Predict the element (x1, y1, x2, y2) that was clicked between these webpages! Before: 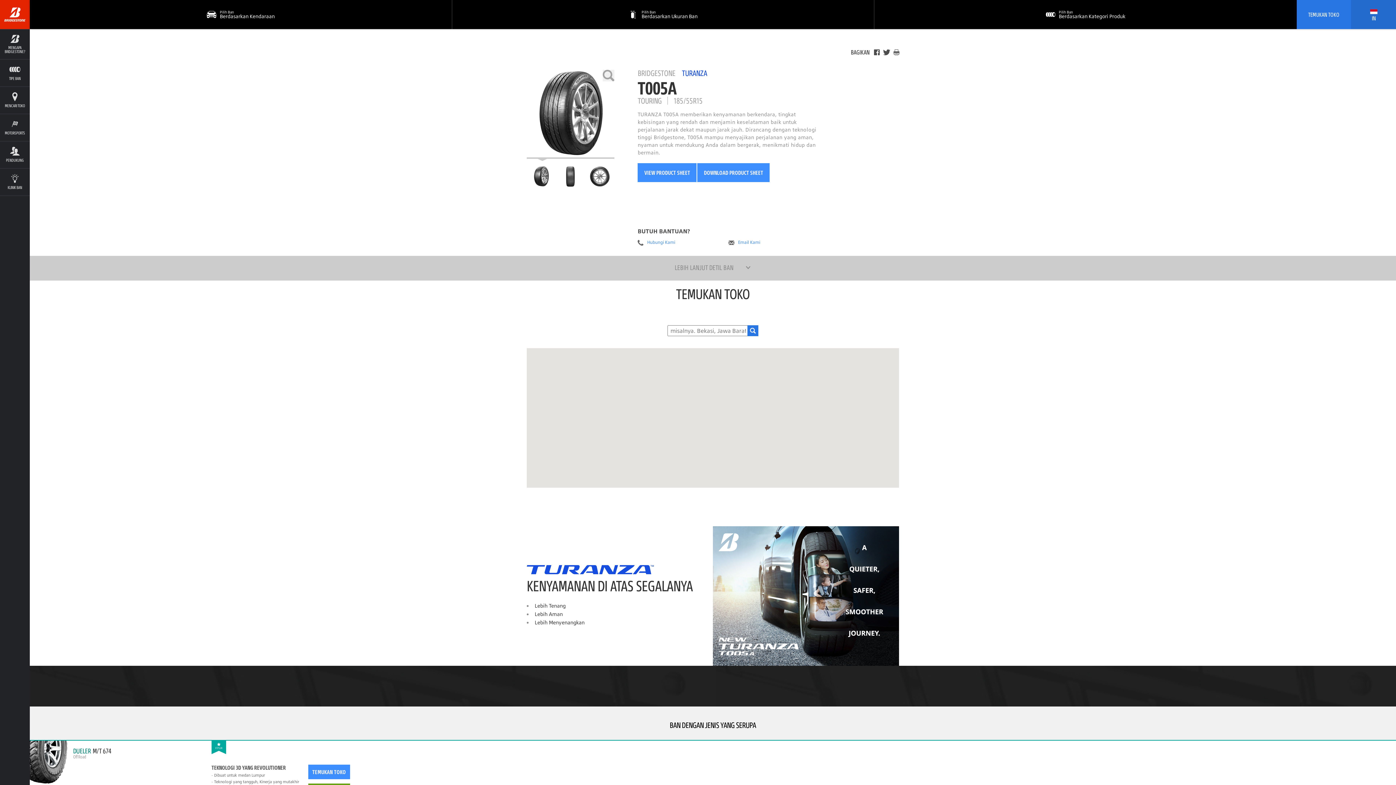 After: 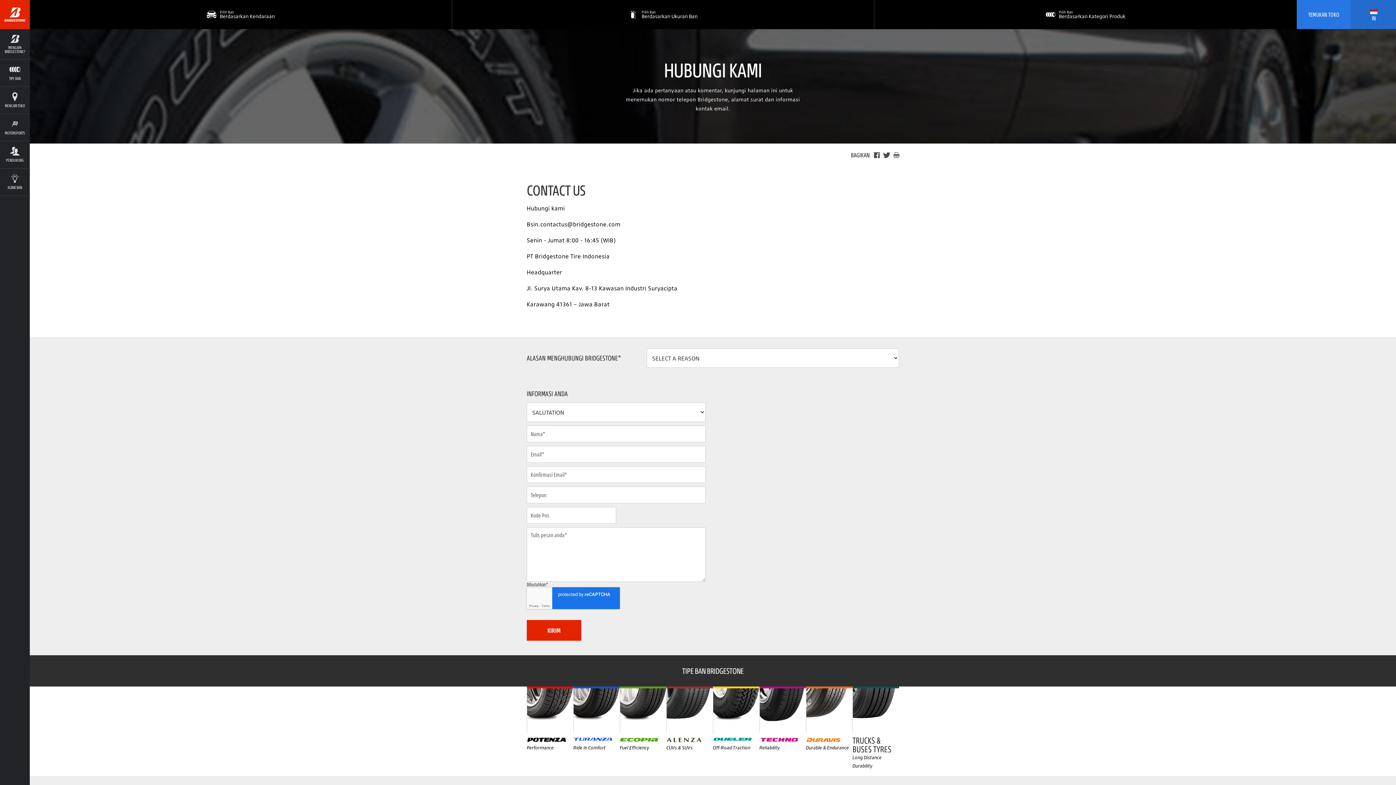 Action: label: PENDUKUNG bbox: (0, 141, 29, 168)